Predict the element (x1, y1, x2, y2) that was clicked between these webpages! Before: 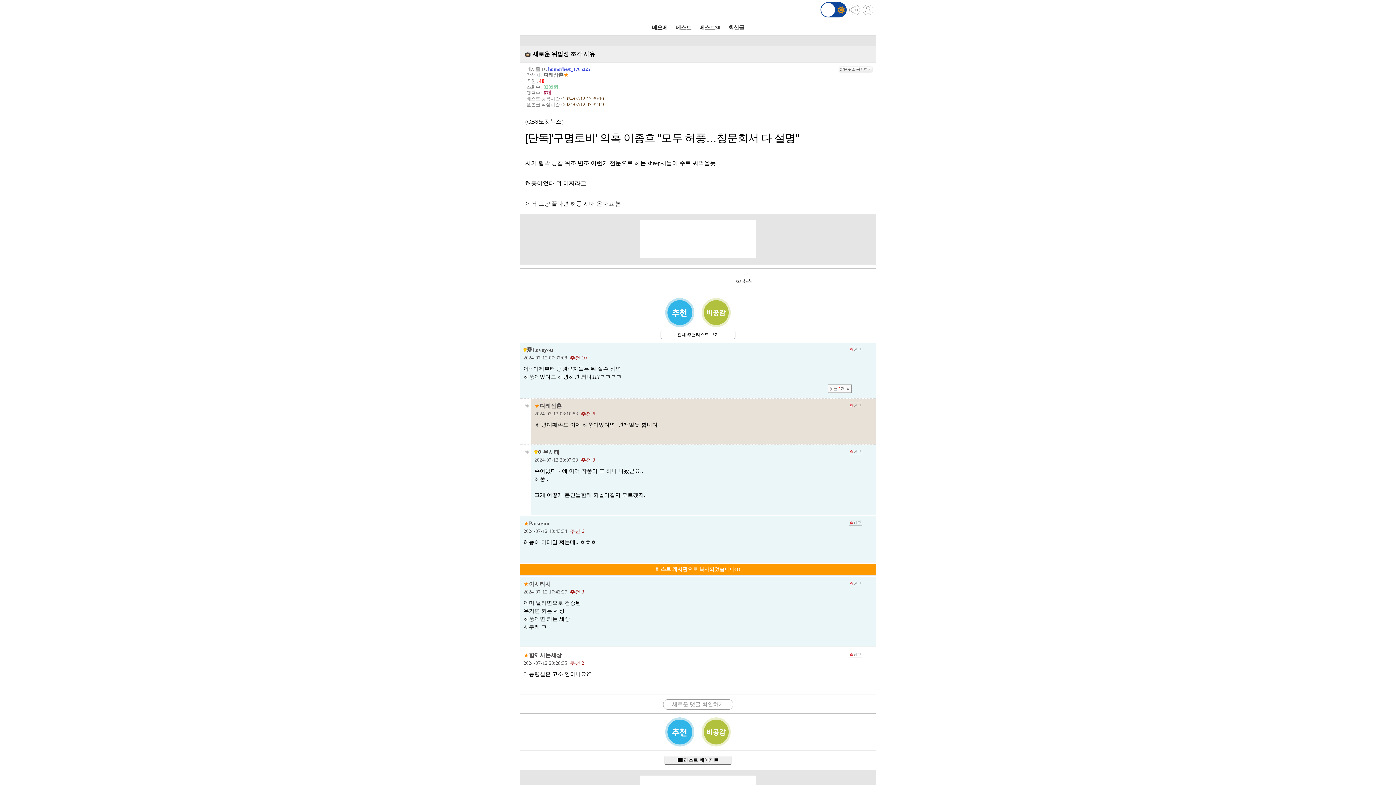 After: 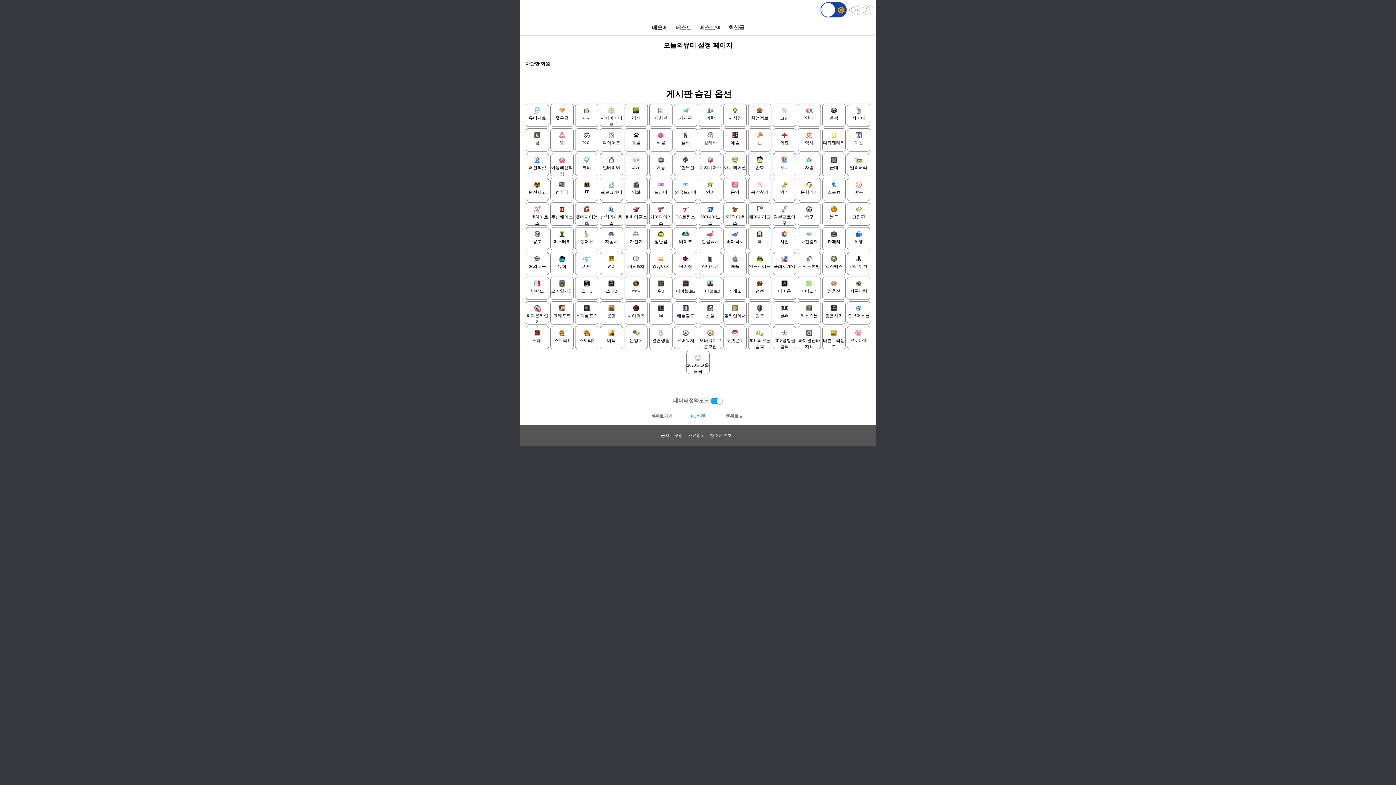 Action: bbox: (849, 1, 860, 17)